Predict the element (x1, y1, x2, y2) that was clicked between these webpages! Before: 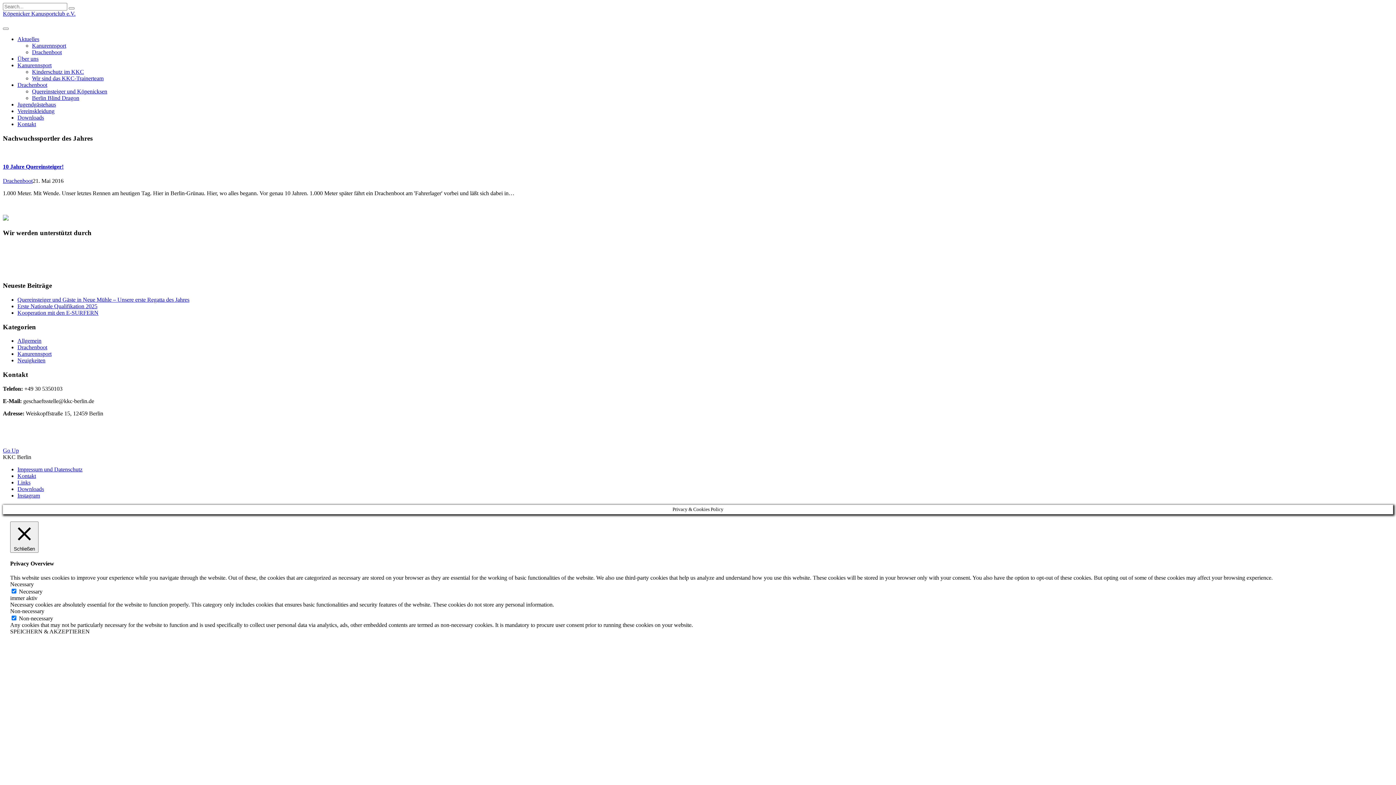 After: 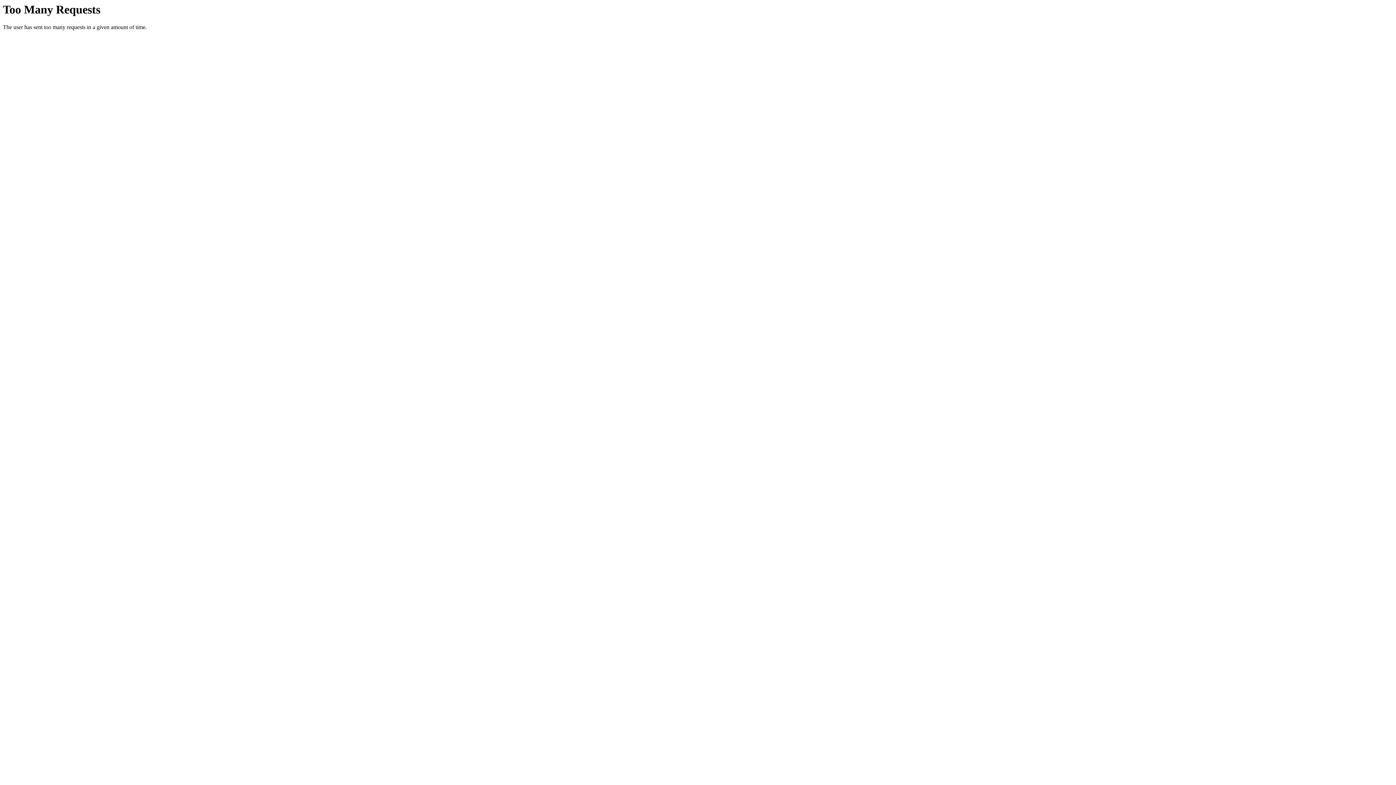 Action: bbox: (17, 36, 39, 42) label: Aktuelles